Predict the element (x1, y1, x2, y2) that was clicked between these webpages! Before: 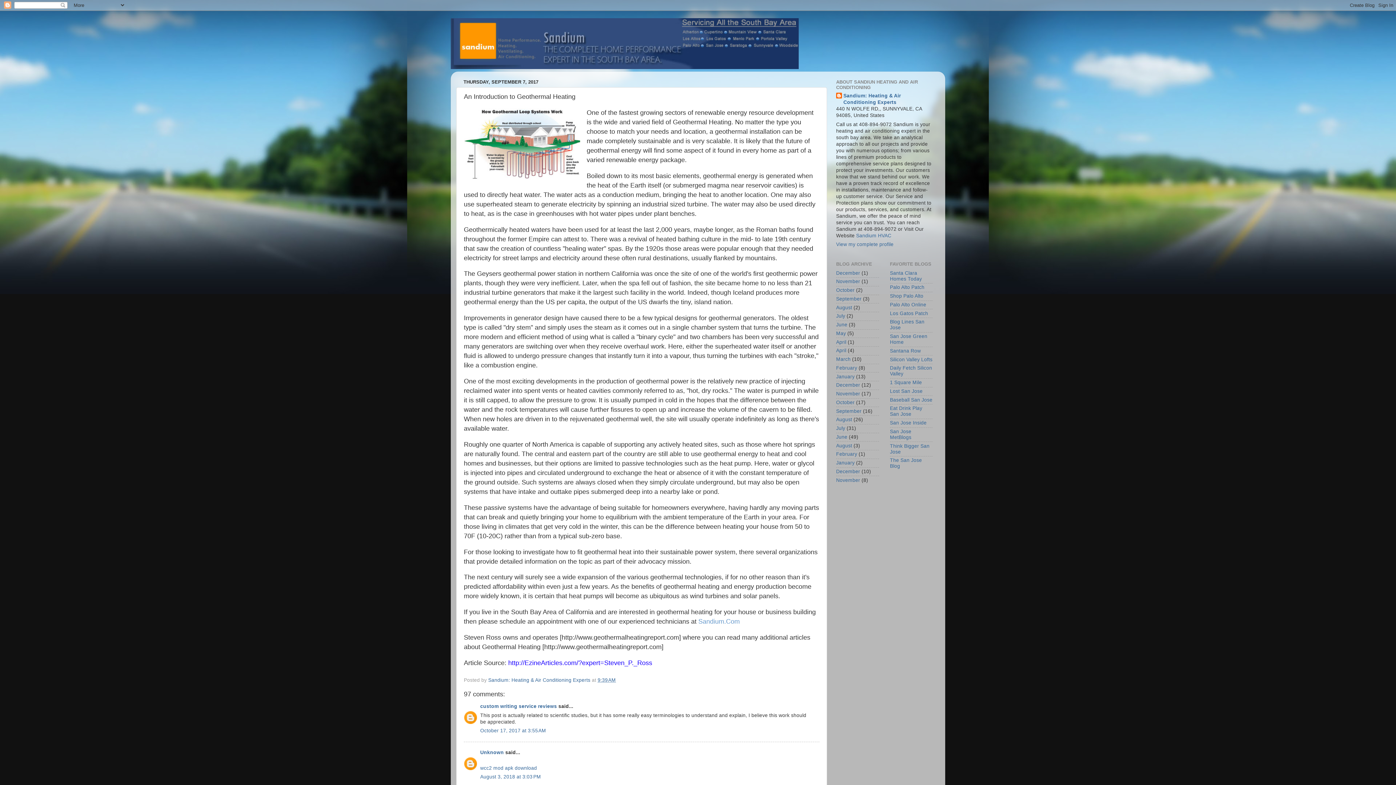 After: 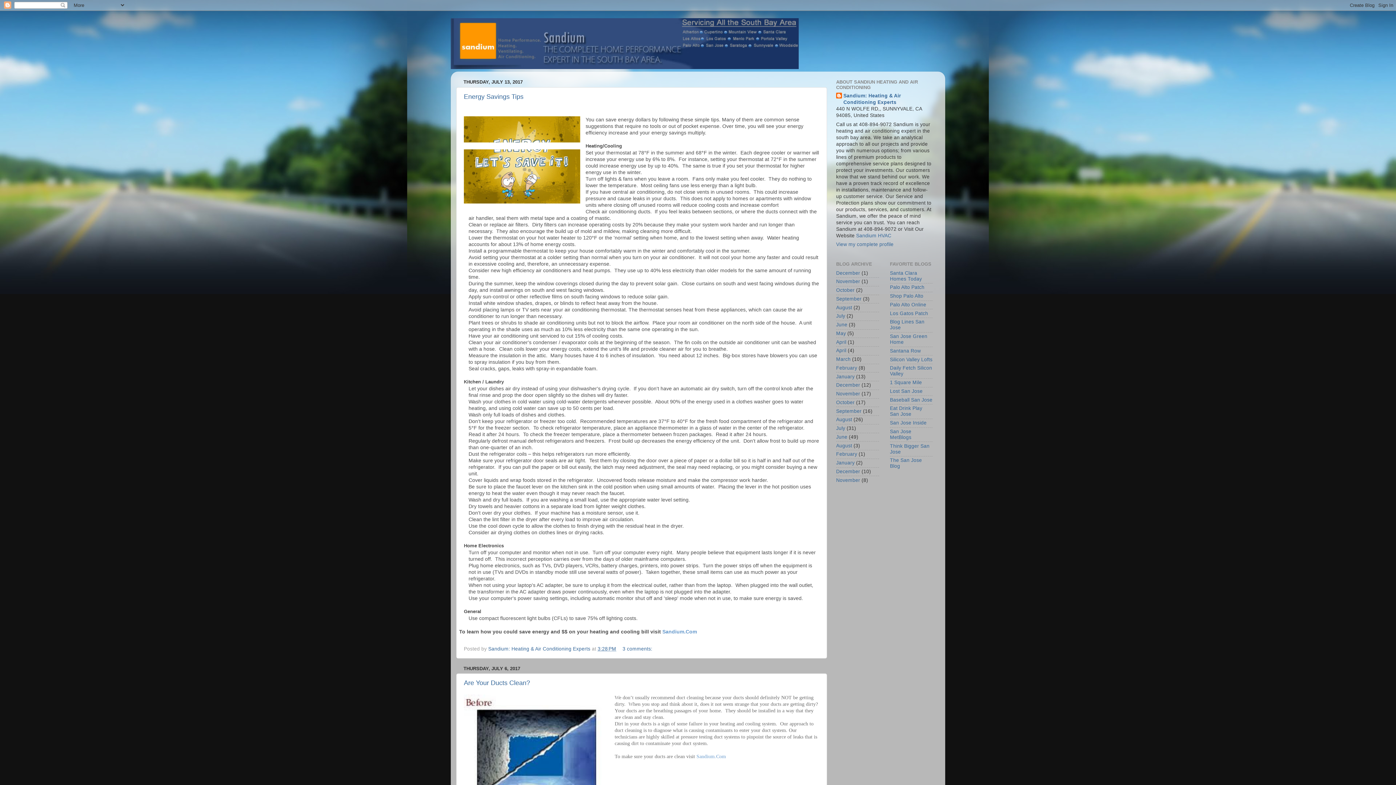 Action: bbox: (836, 313, 845, 319) label: July